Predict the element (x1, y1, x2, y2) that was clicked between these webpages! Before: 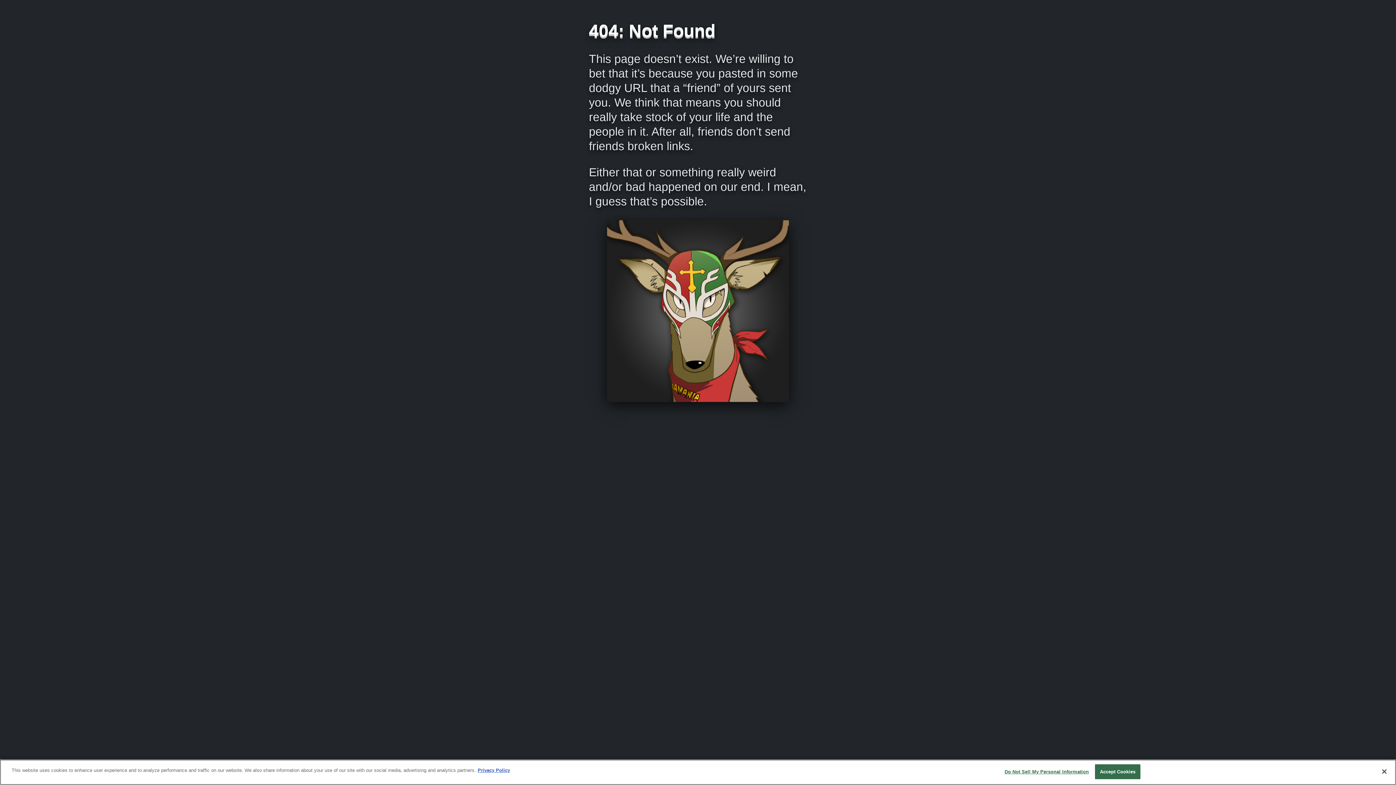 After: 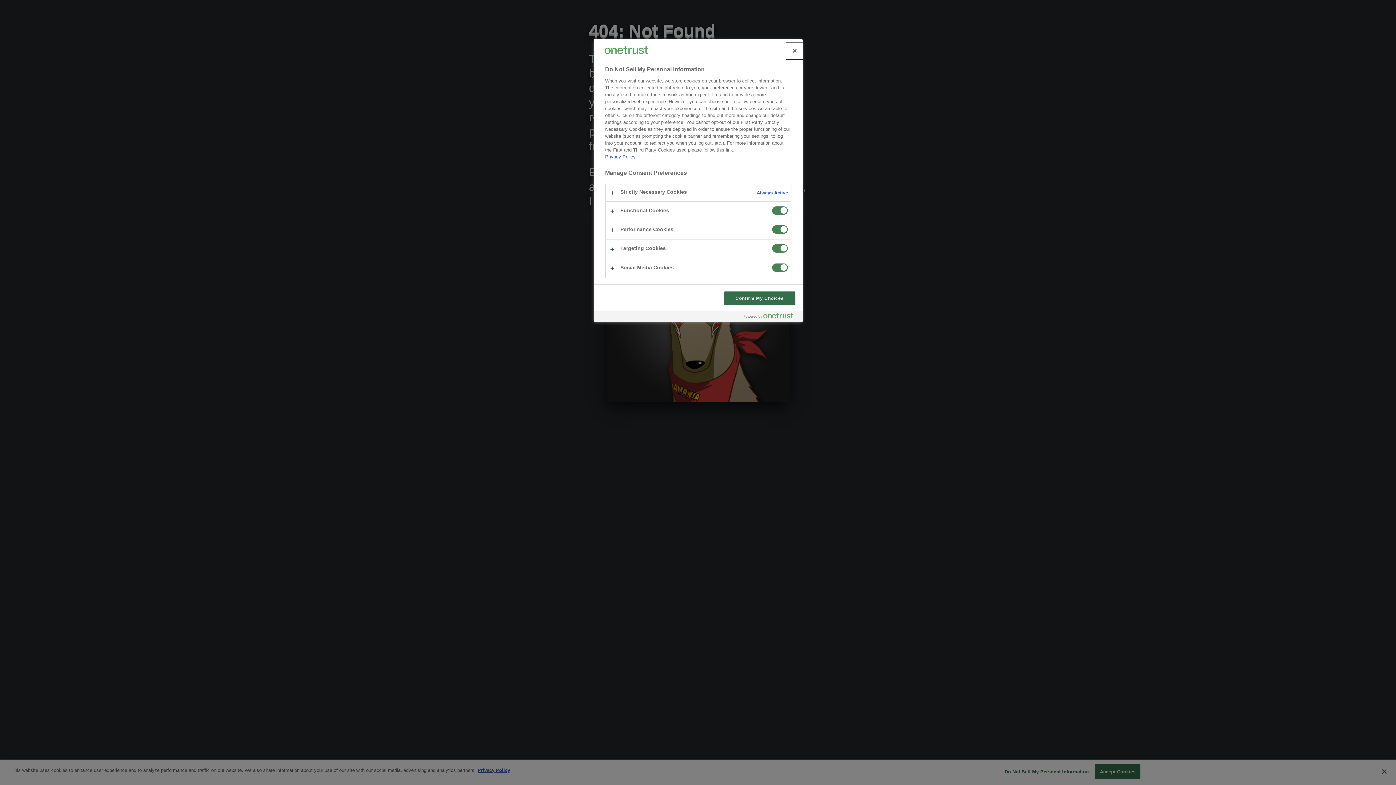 Action: bbox: (1004, 765, 1089, 779) label: Do Not Sell My Personal Information